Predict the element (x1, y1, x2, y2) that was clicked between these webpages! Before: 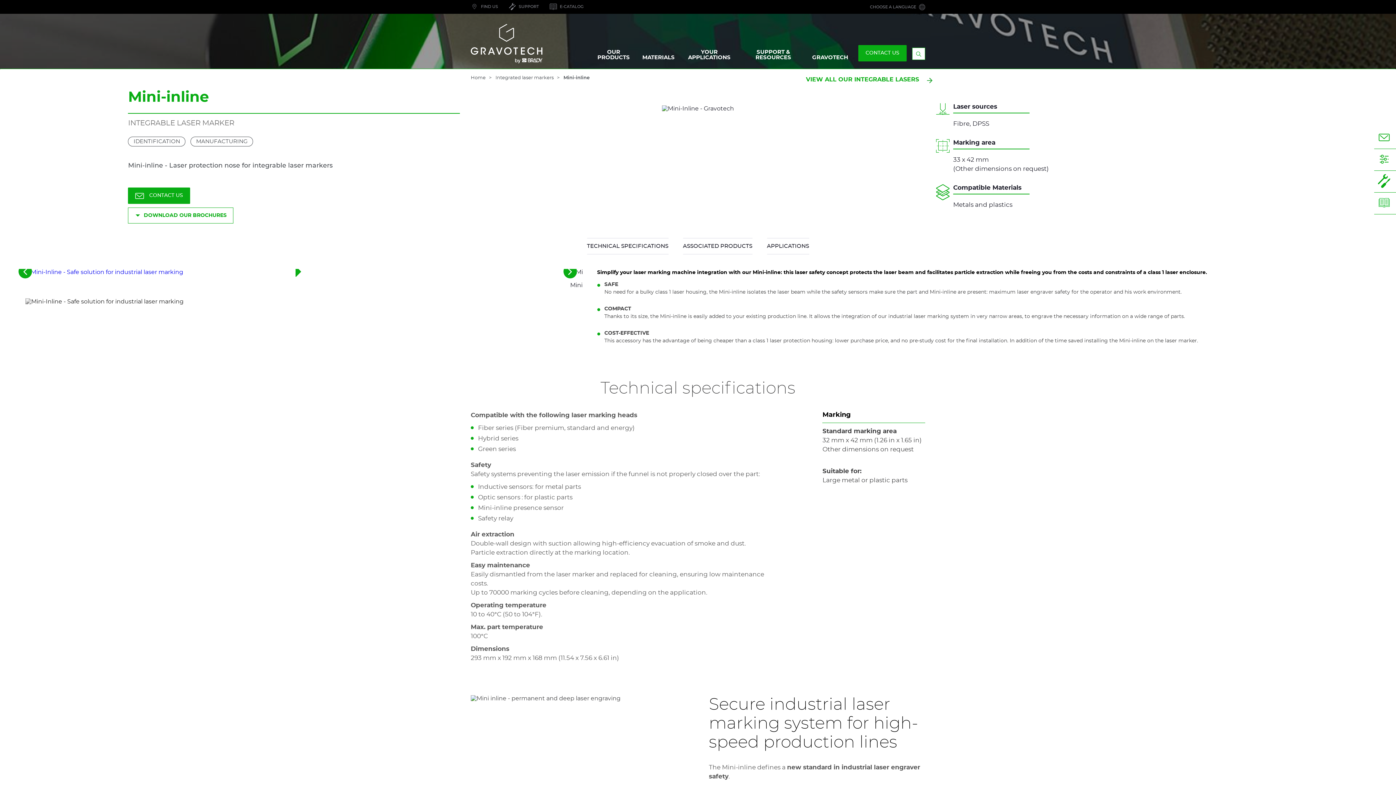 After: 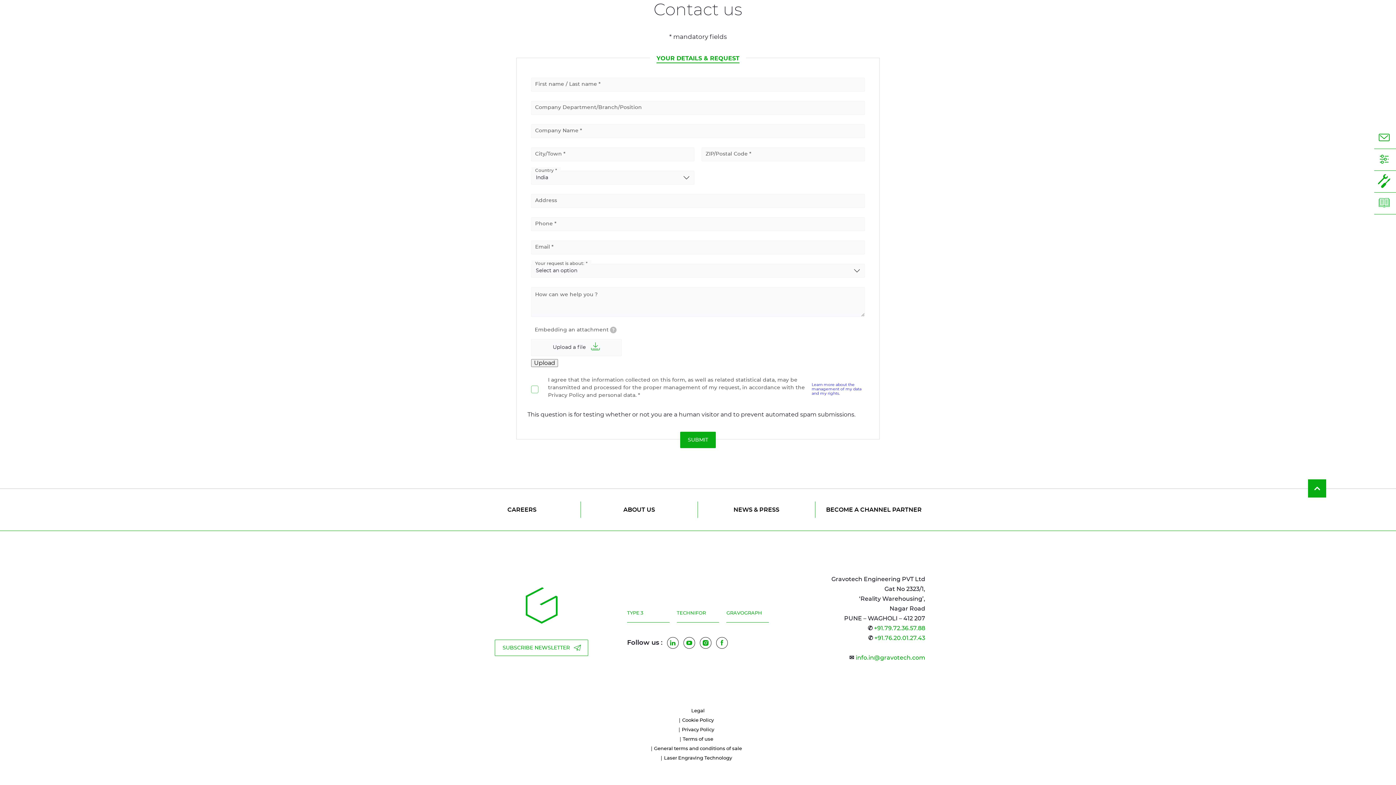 Action: bbox: (128, 187, 190, 204) label: CONTACT US